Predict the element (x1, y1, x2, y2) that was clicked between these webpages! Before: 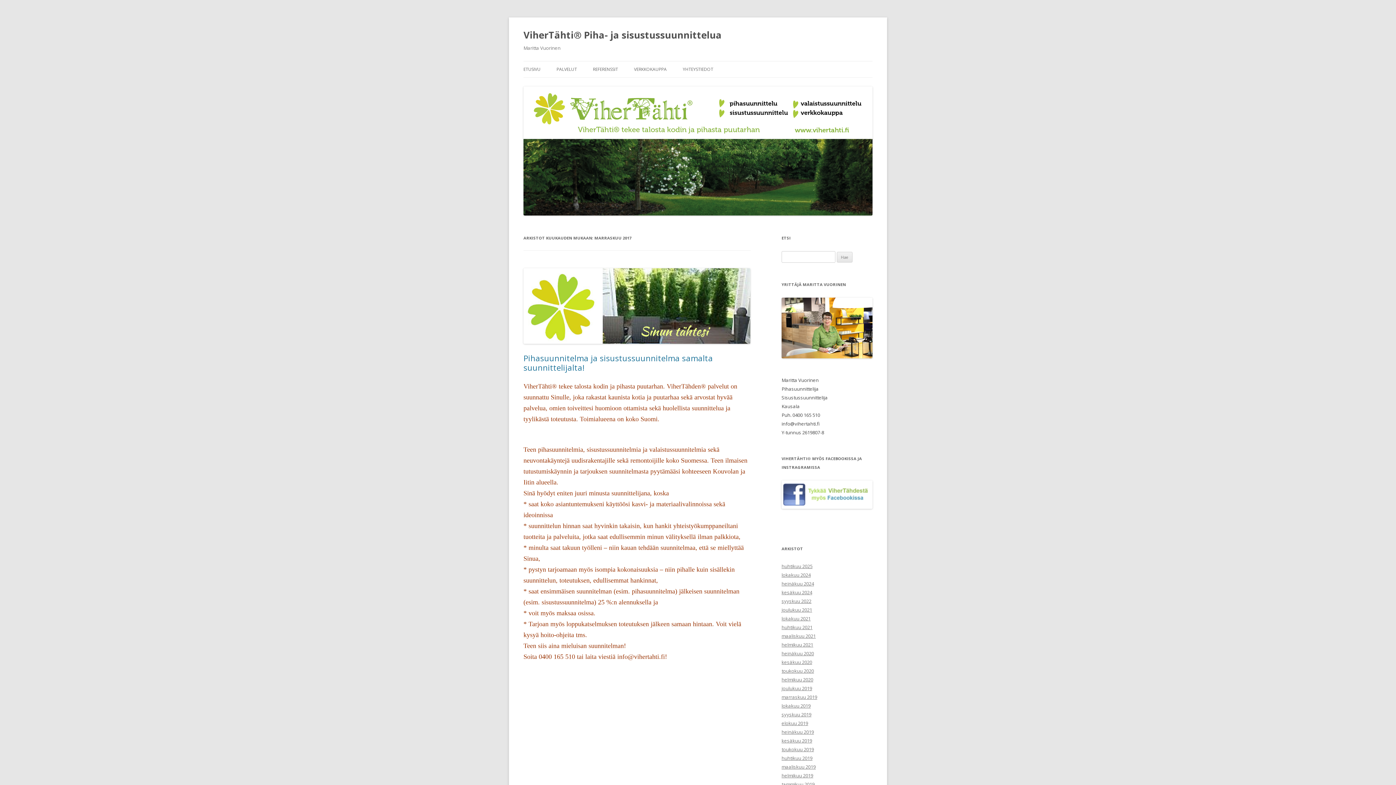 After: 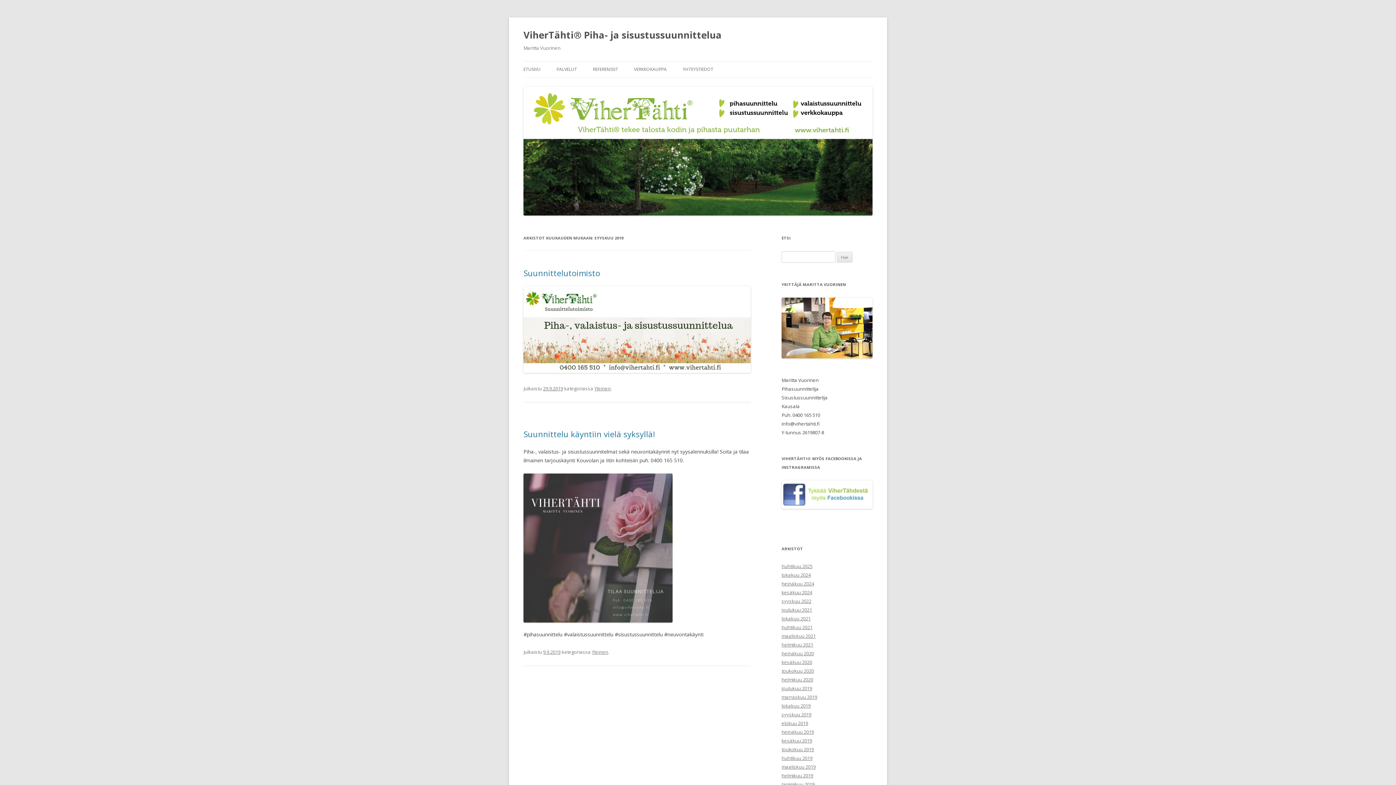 Action: bbox: (781, 711, 811, 718) label: syyskuu 2019